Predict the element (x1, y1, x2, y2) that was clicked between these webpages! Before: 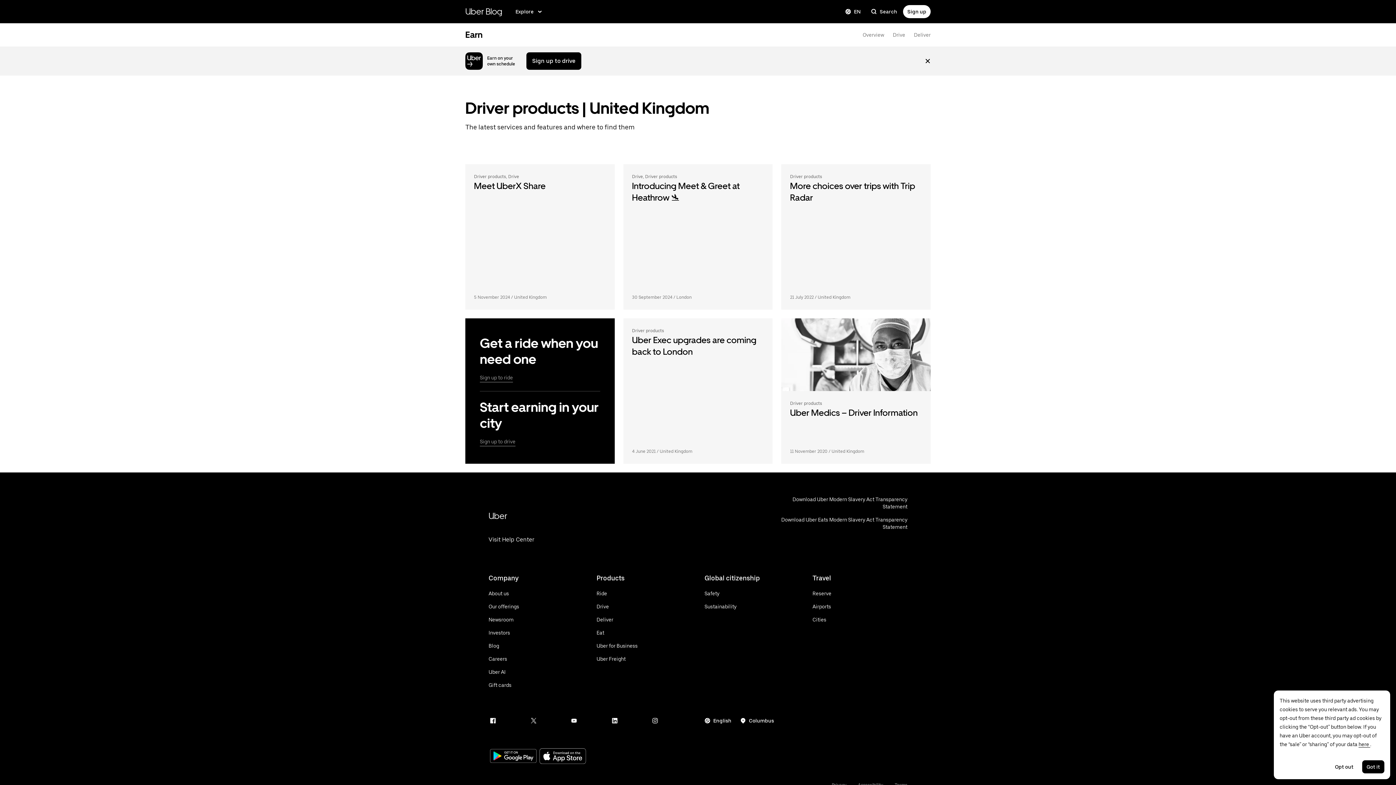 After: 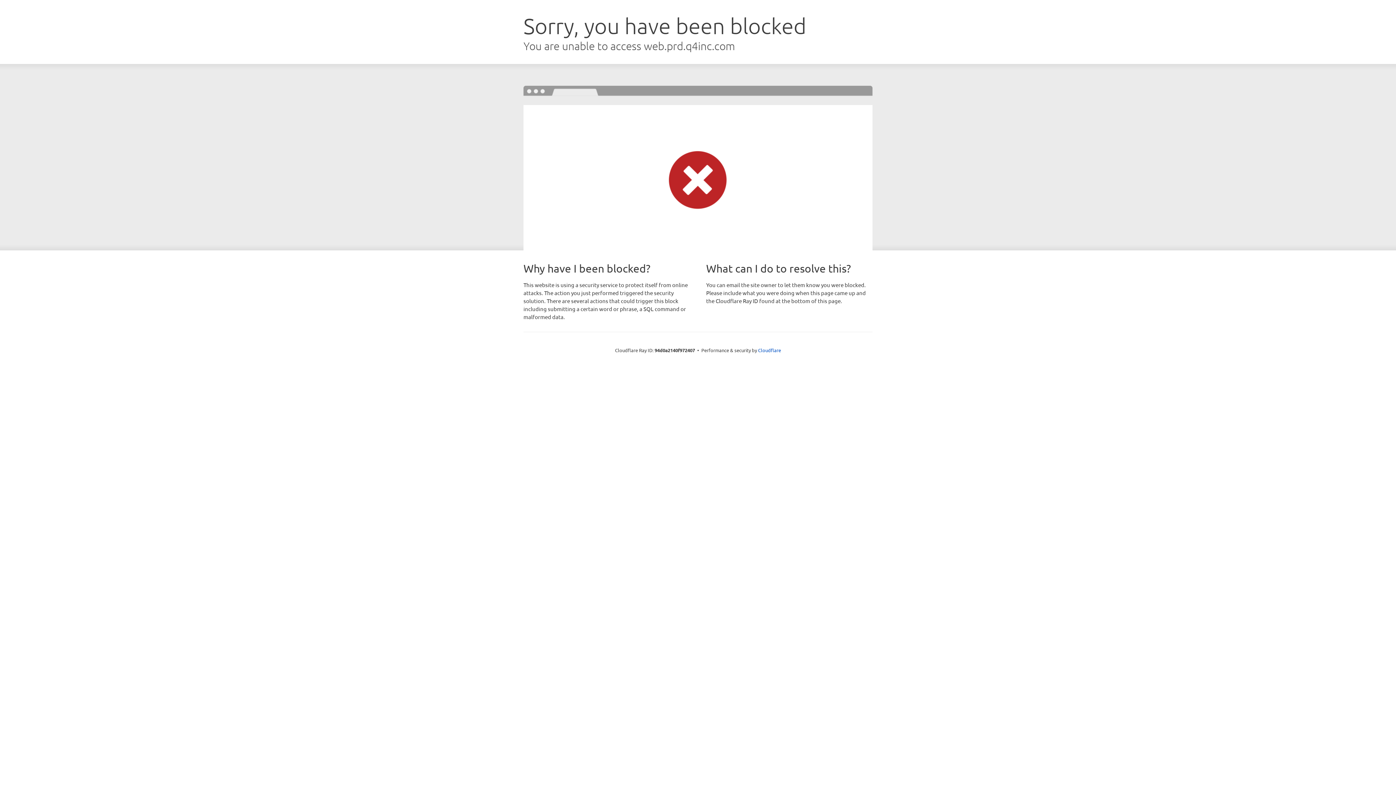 Action: label: Visit Investors bbox: (488, 629, 519, 636)